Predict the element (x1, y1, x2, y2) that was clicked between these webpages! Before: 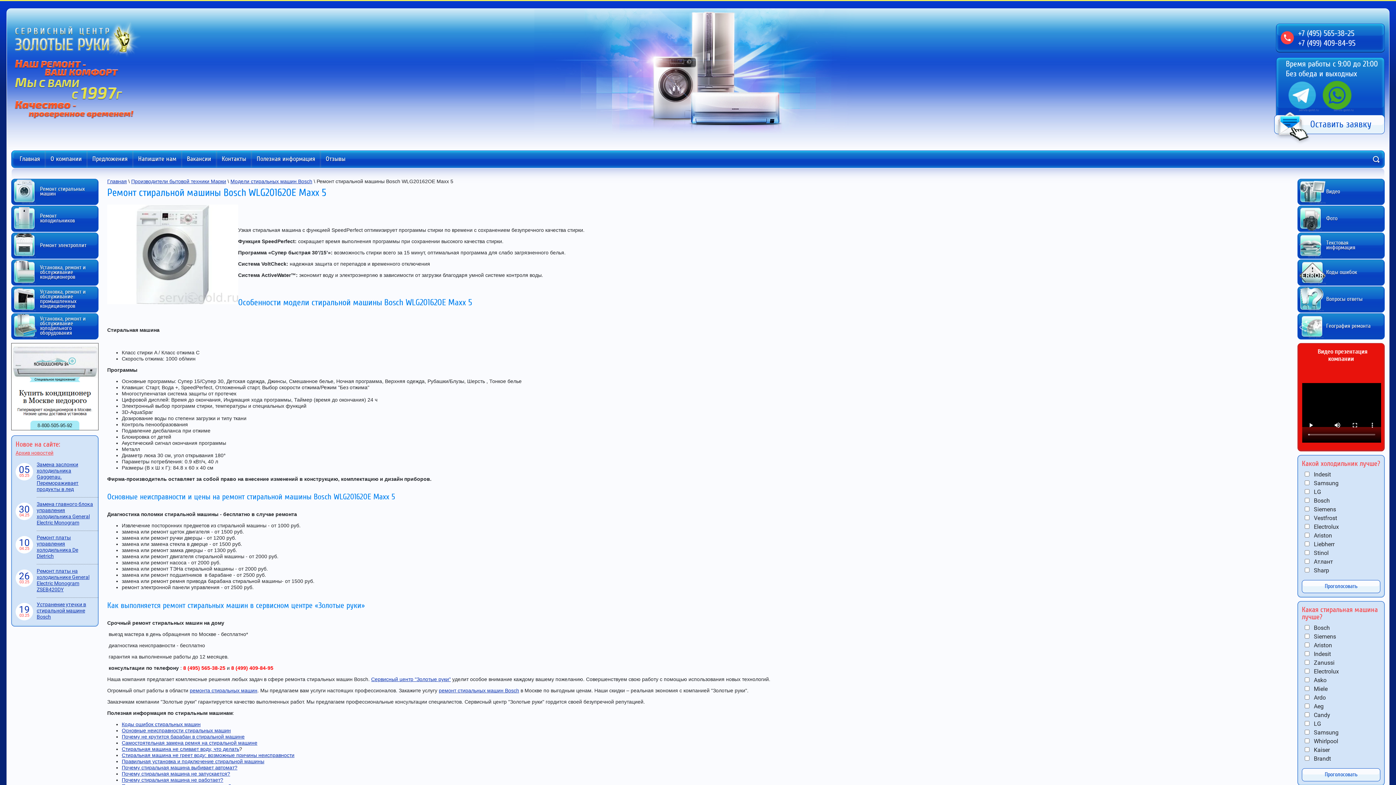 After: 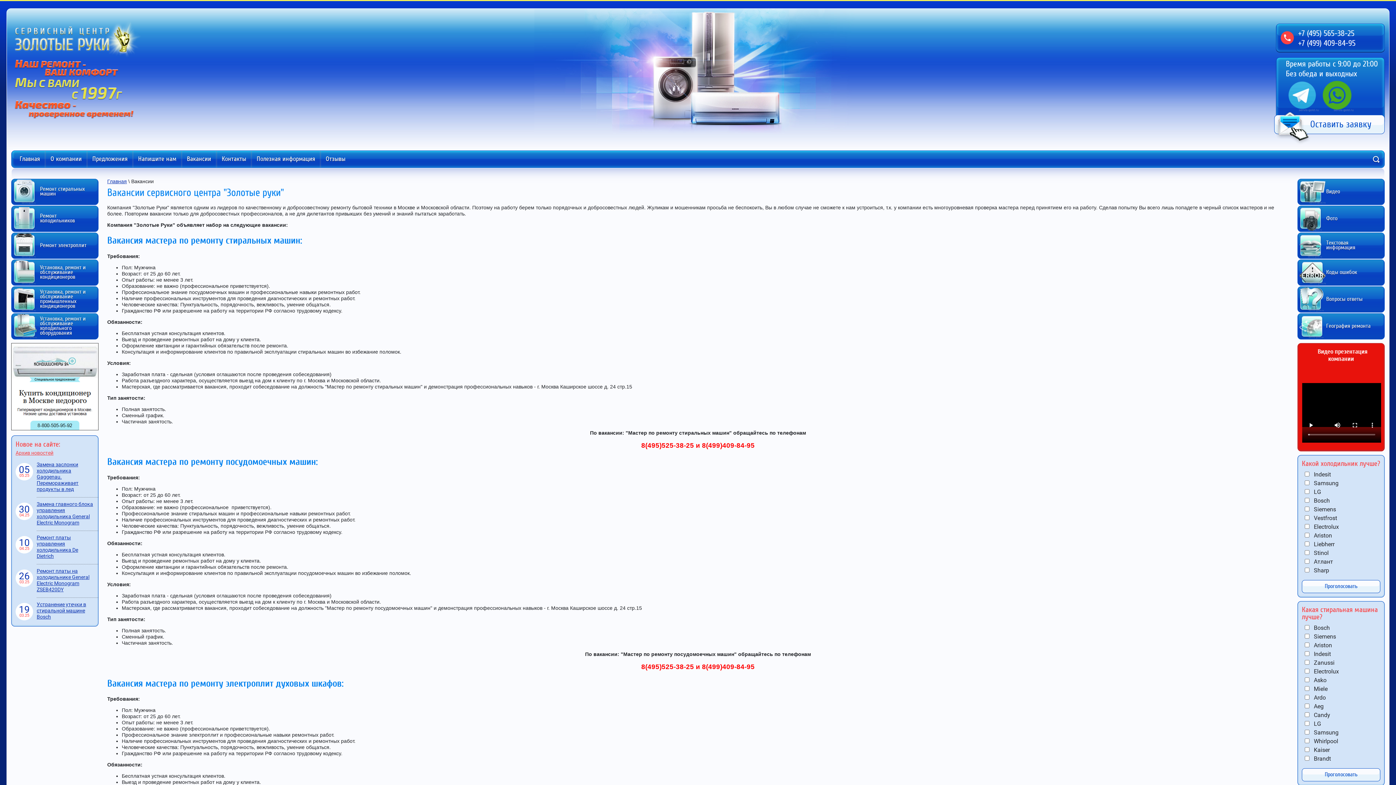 Action: bbox: (182, 150, 216, 167) label: Вакансии